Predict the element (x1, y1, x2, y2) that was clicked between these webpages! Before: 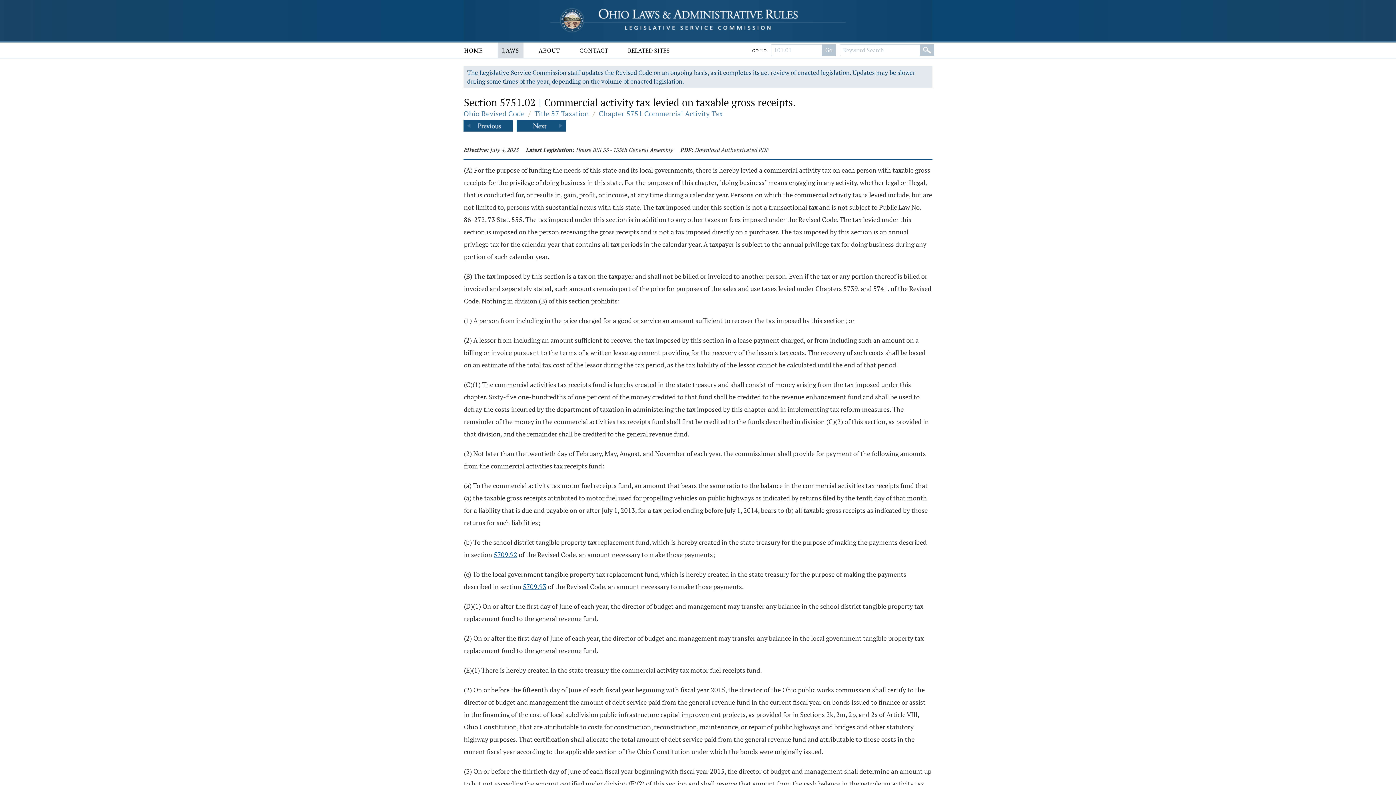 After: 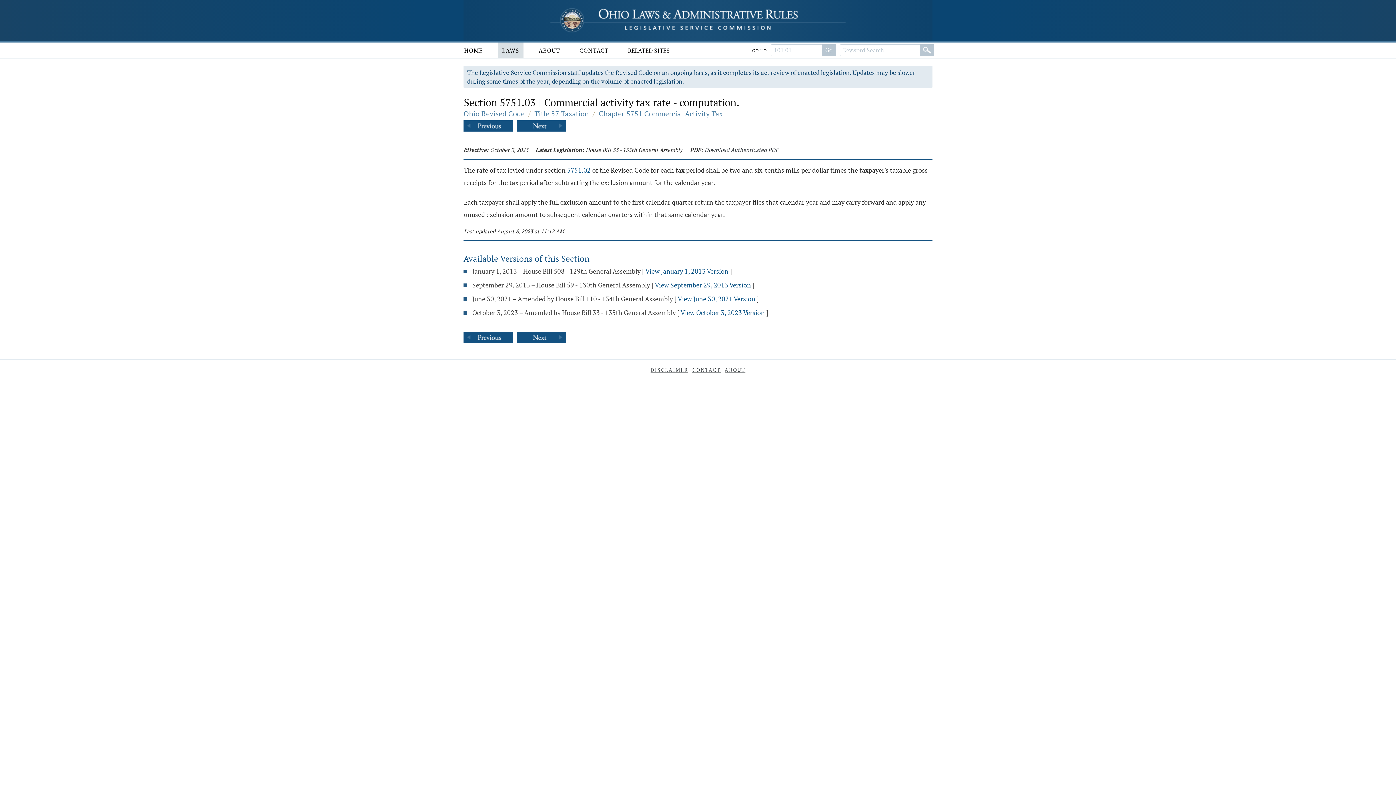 Action: bbox: (516, 120, 566, 131)